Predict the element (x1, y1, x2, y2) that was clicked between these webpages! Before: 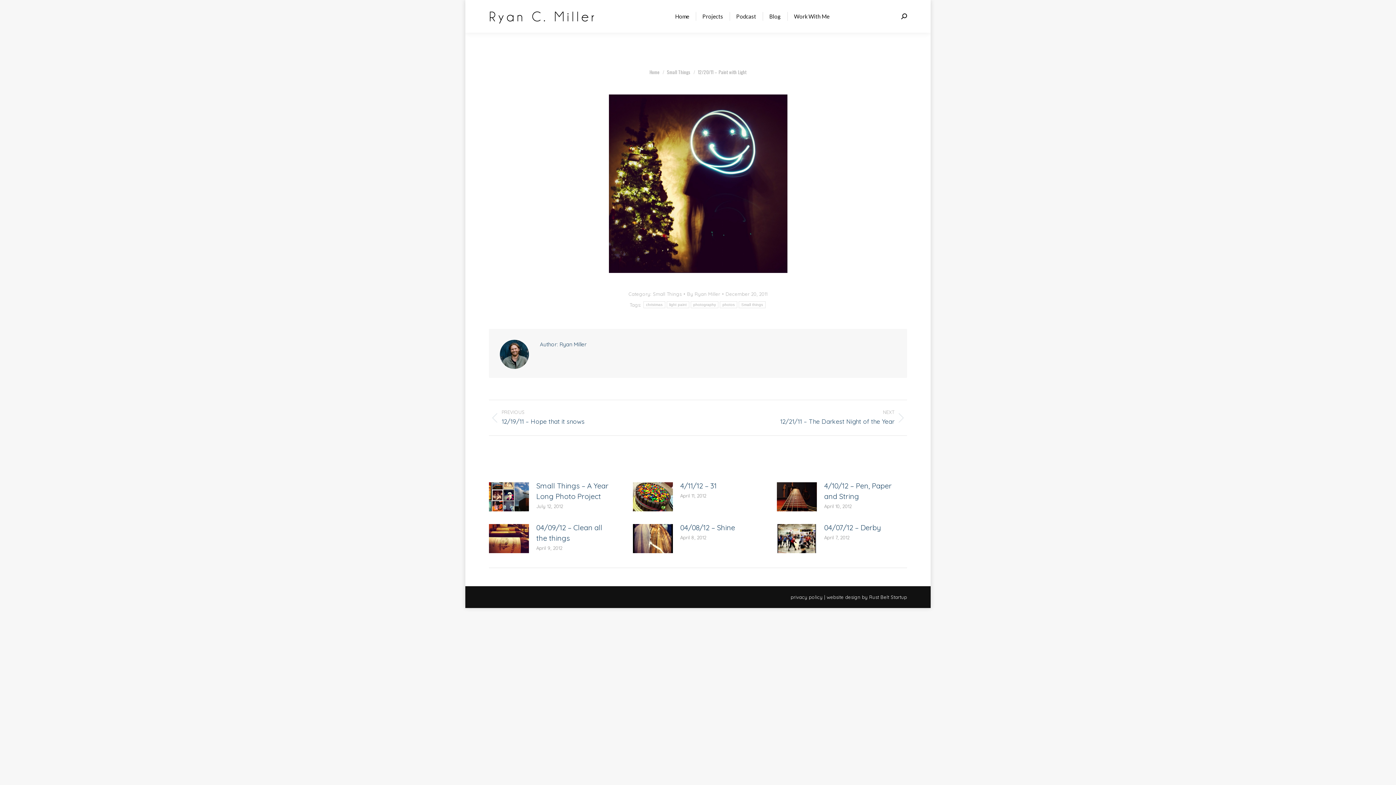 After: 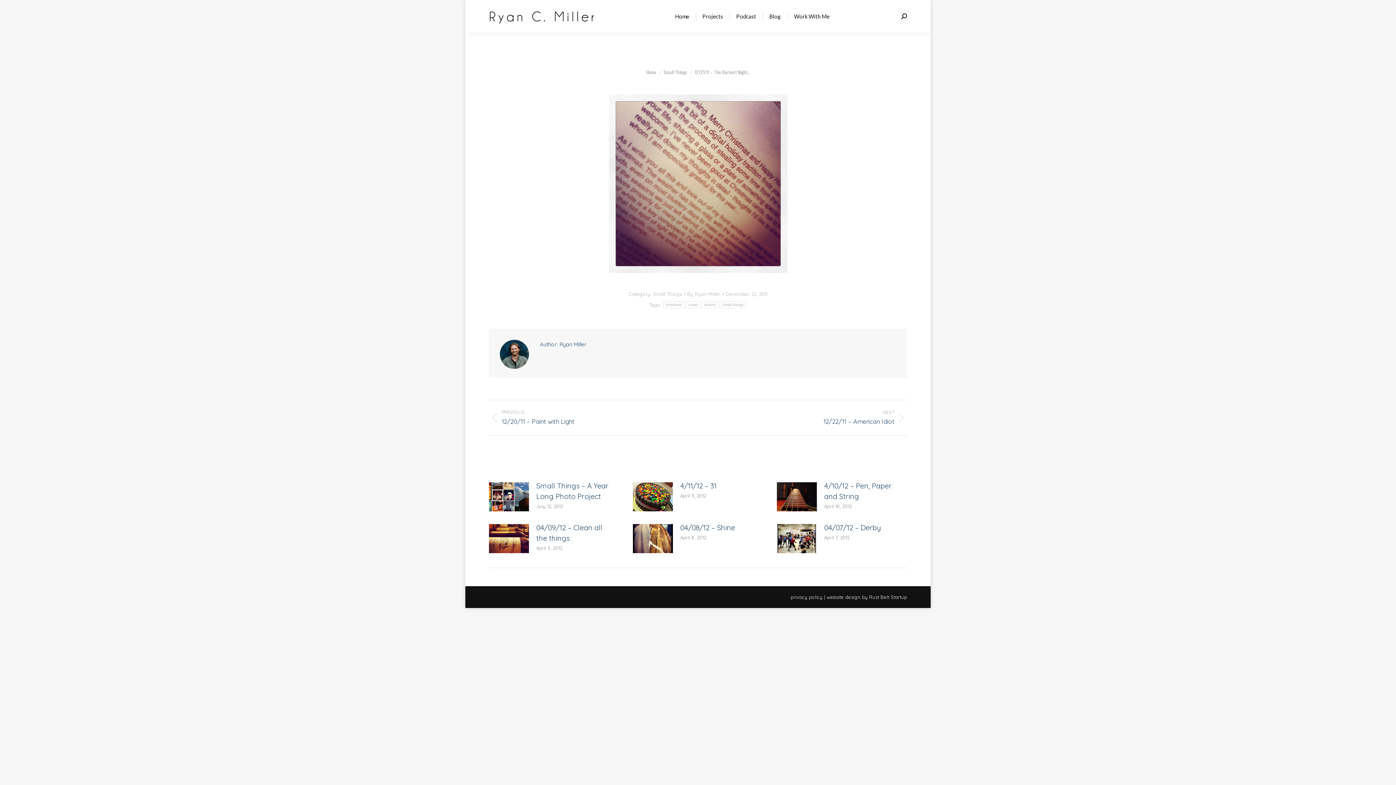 Action: label: NEXT
Next post:
12/21/11 – The Darkest Night of the Year bbox: (709, 409, 907, 426)